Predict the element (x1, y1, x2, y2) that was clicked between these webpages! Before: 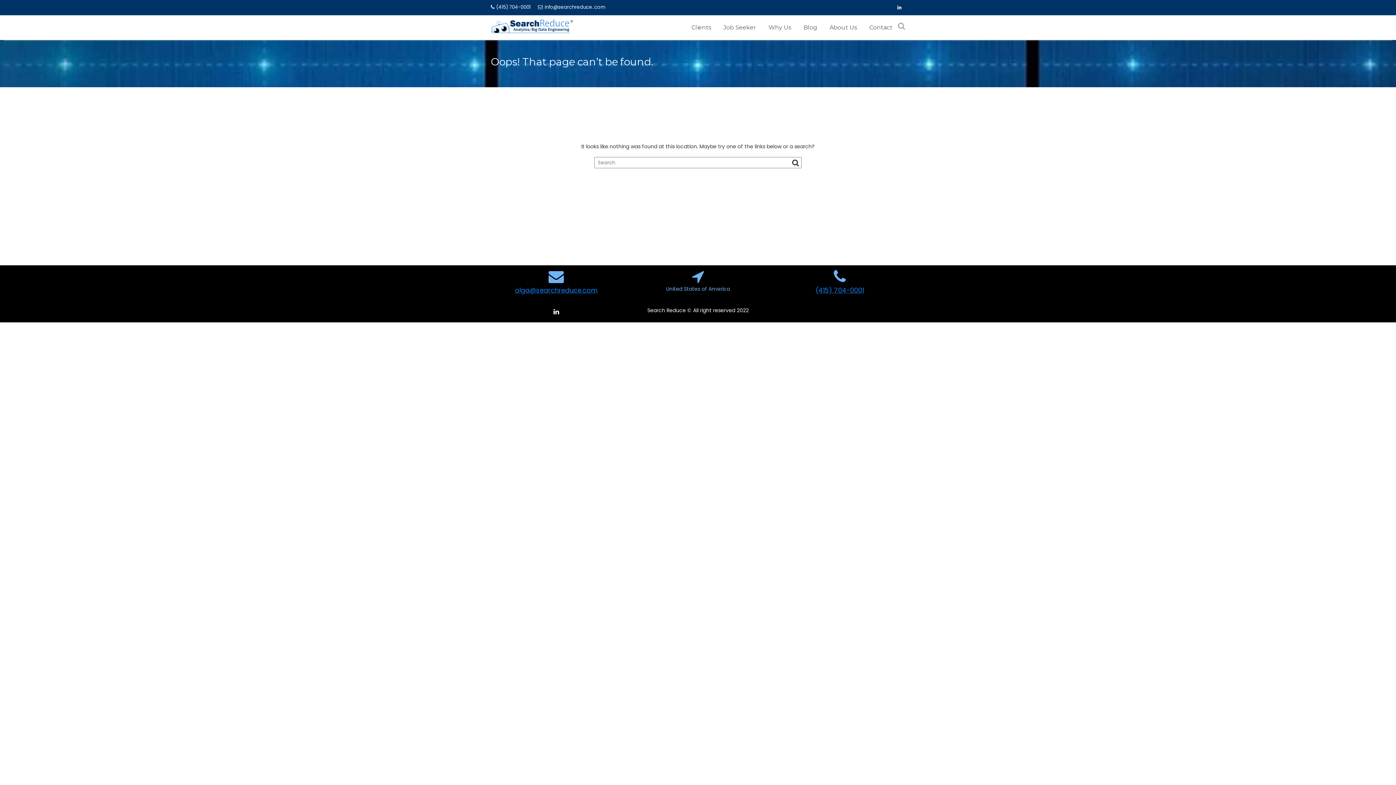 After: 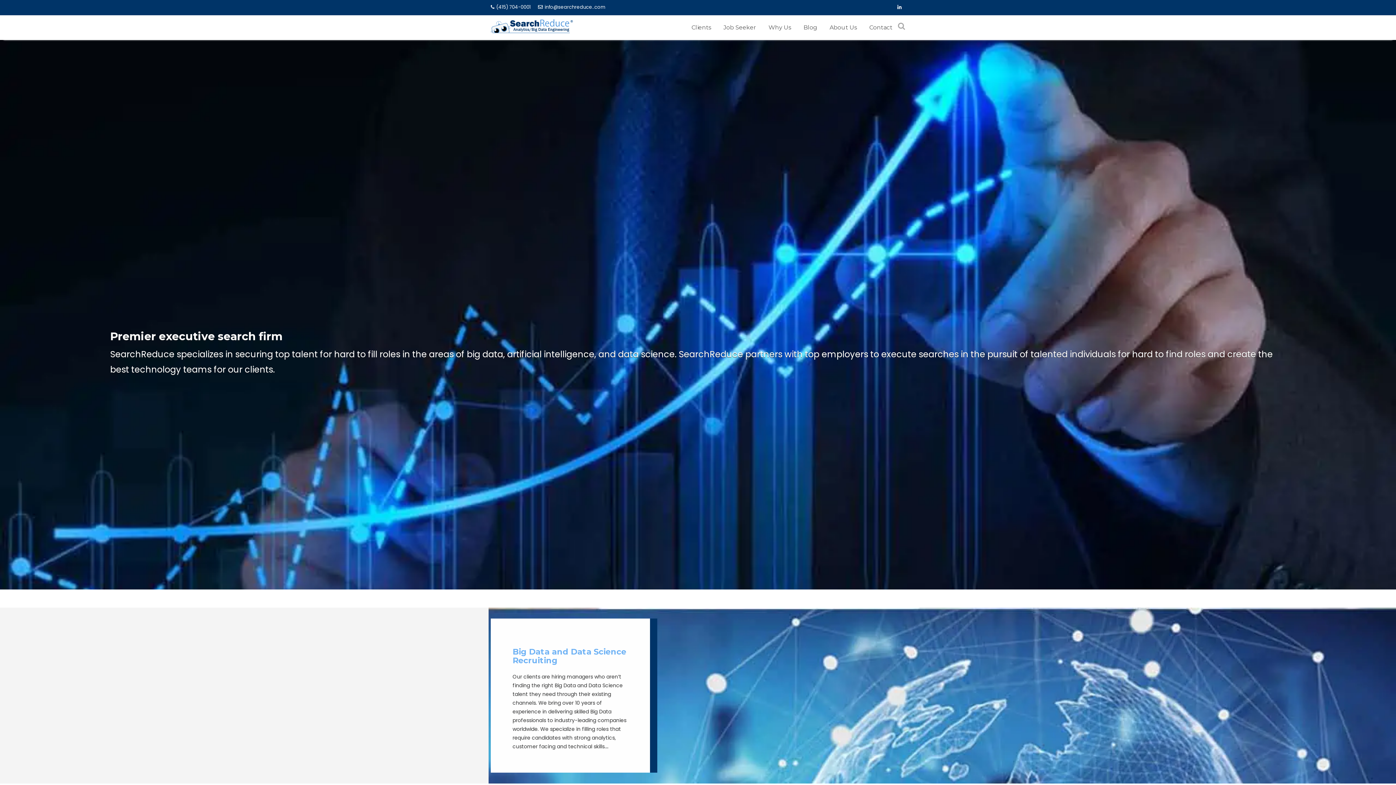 Action: bbox: (490, 15, 573, 35)